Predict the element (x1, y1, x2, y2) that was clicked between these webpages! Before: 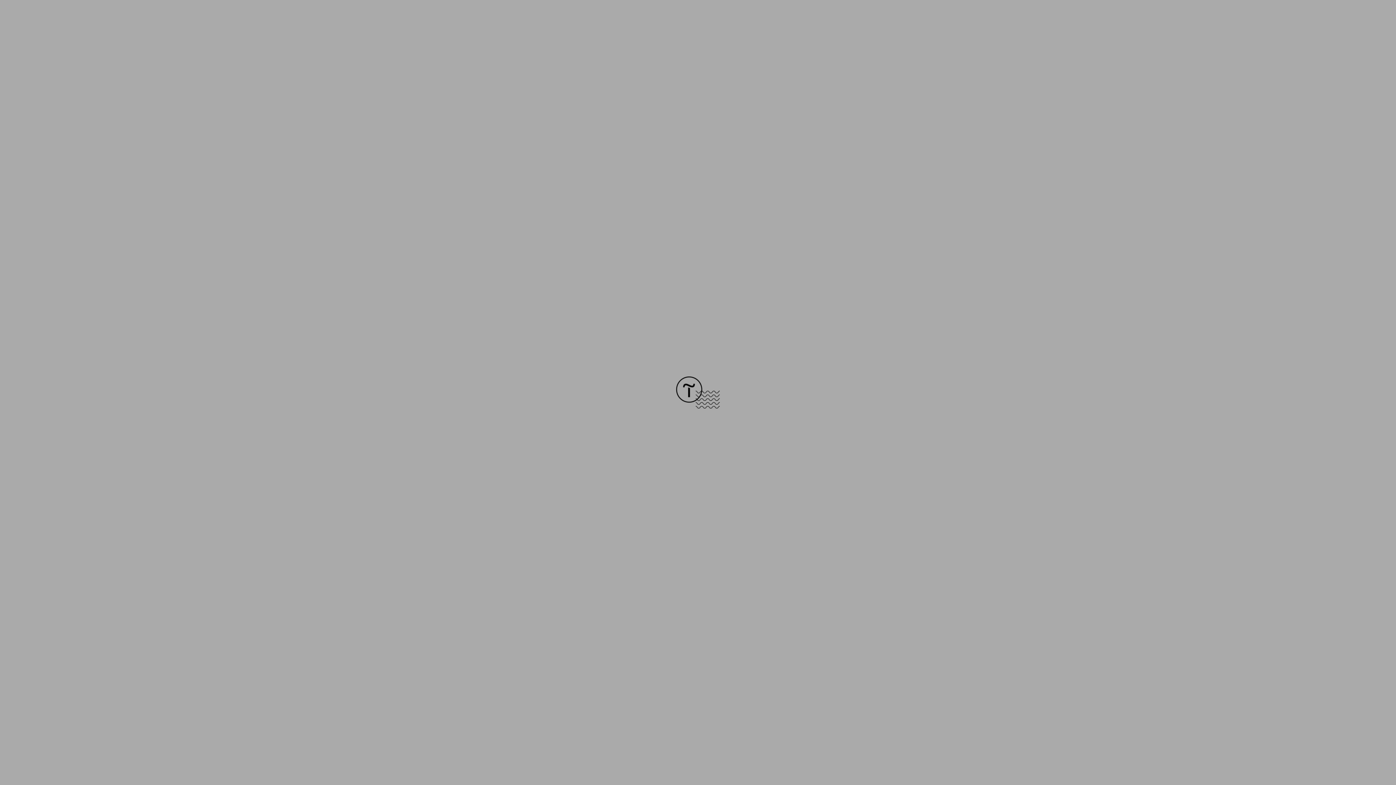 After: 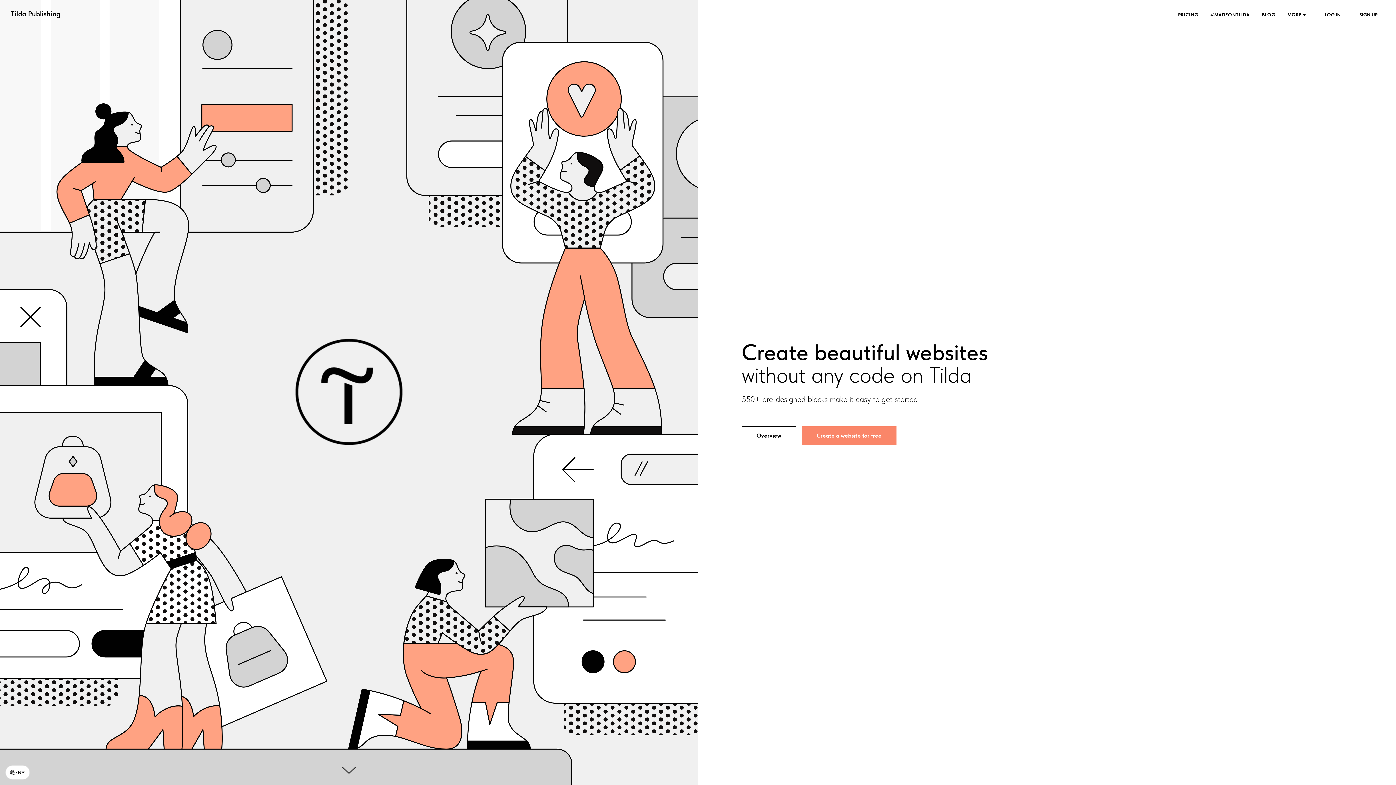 Action: bbox: (676, 403, 720, 409)